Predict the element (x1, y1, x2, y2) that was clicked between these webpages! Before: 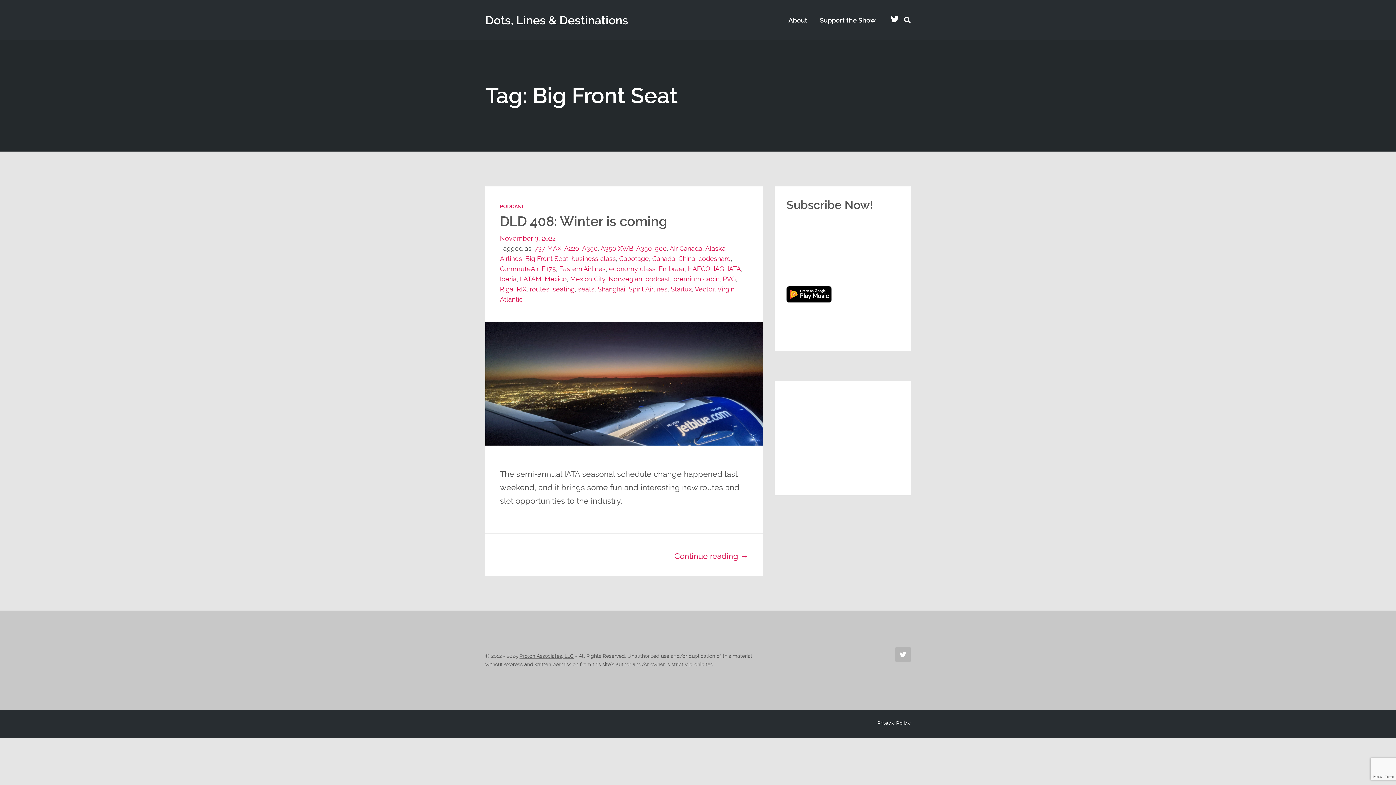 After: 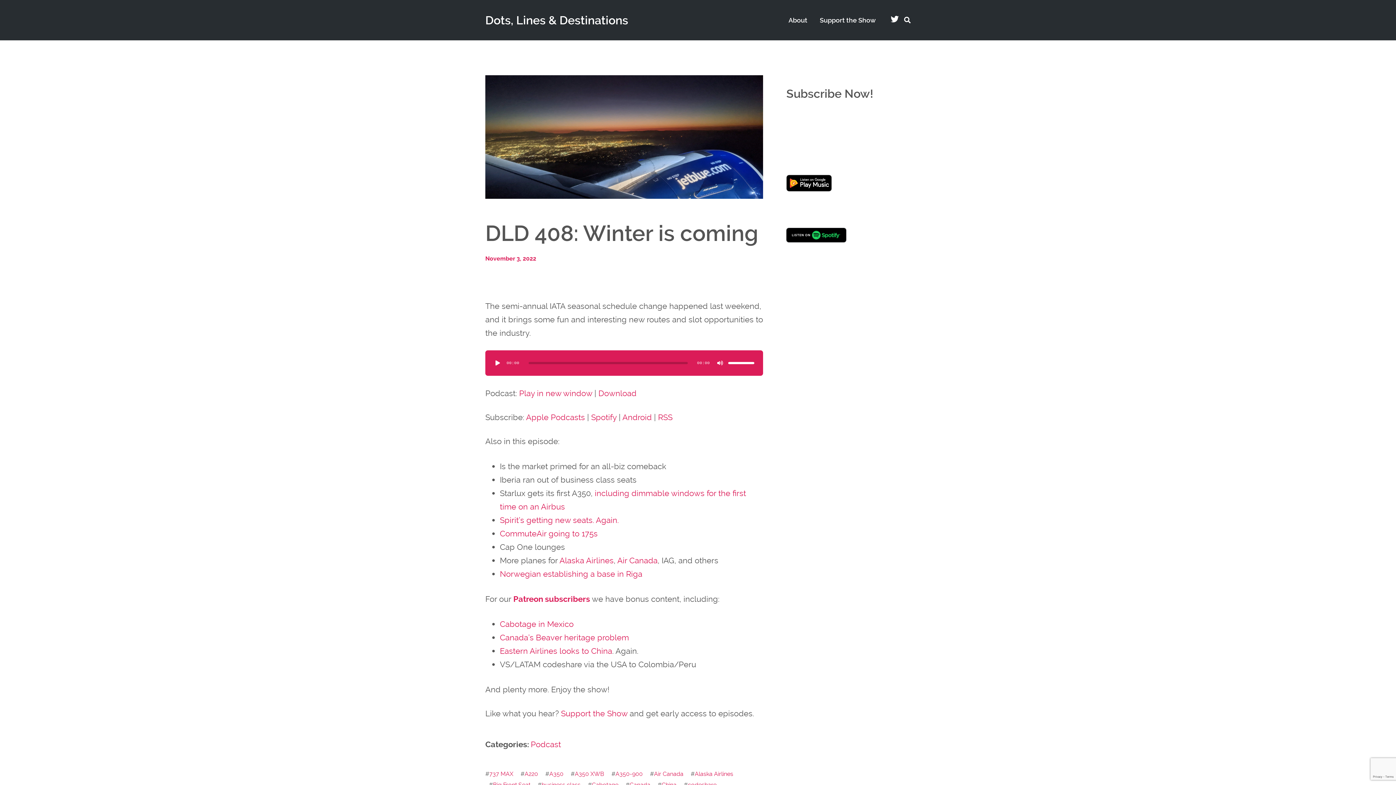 Action: label: Continue reading → bbox: (674, 551, 748, 561)